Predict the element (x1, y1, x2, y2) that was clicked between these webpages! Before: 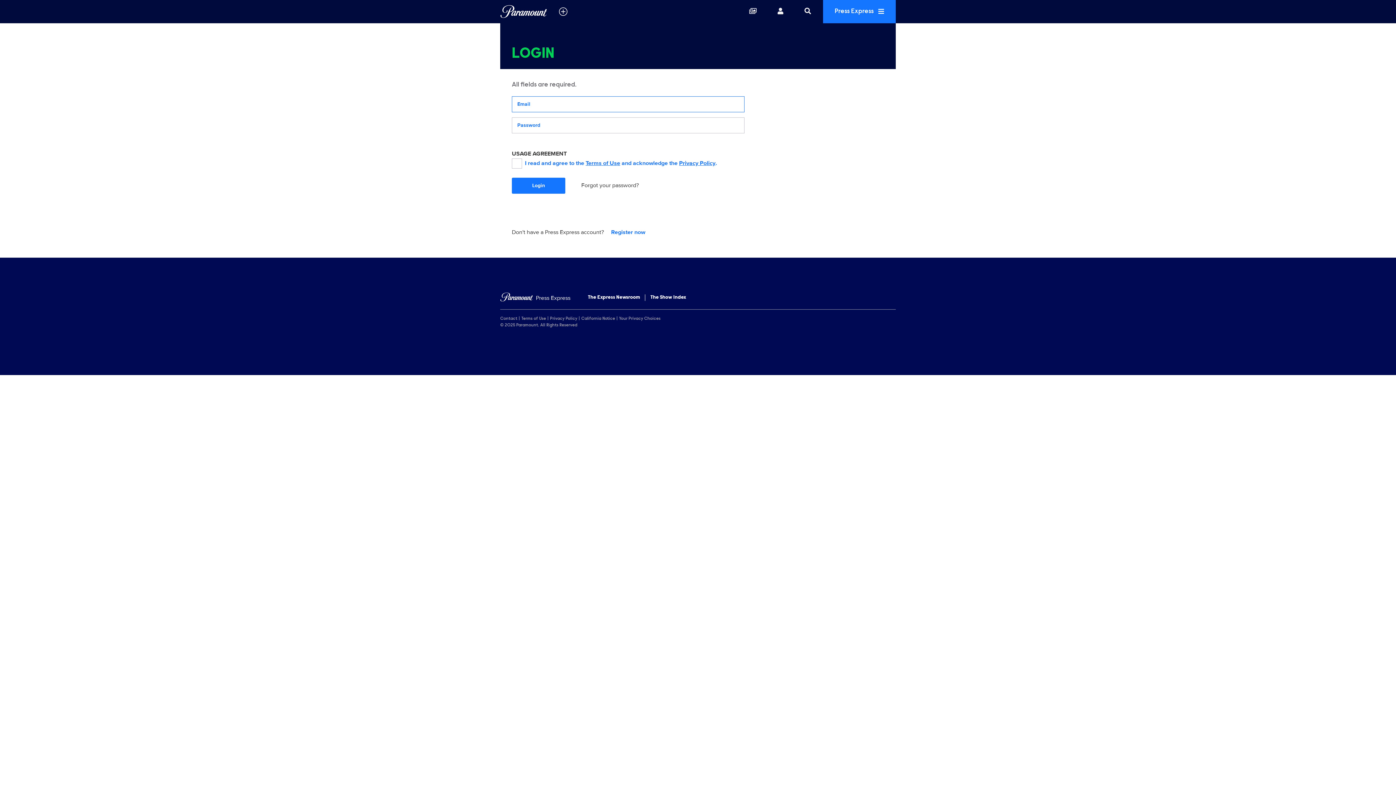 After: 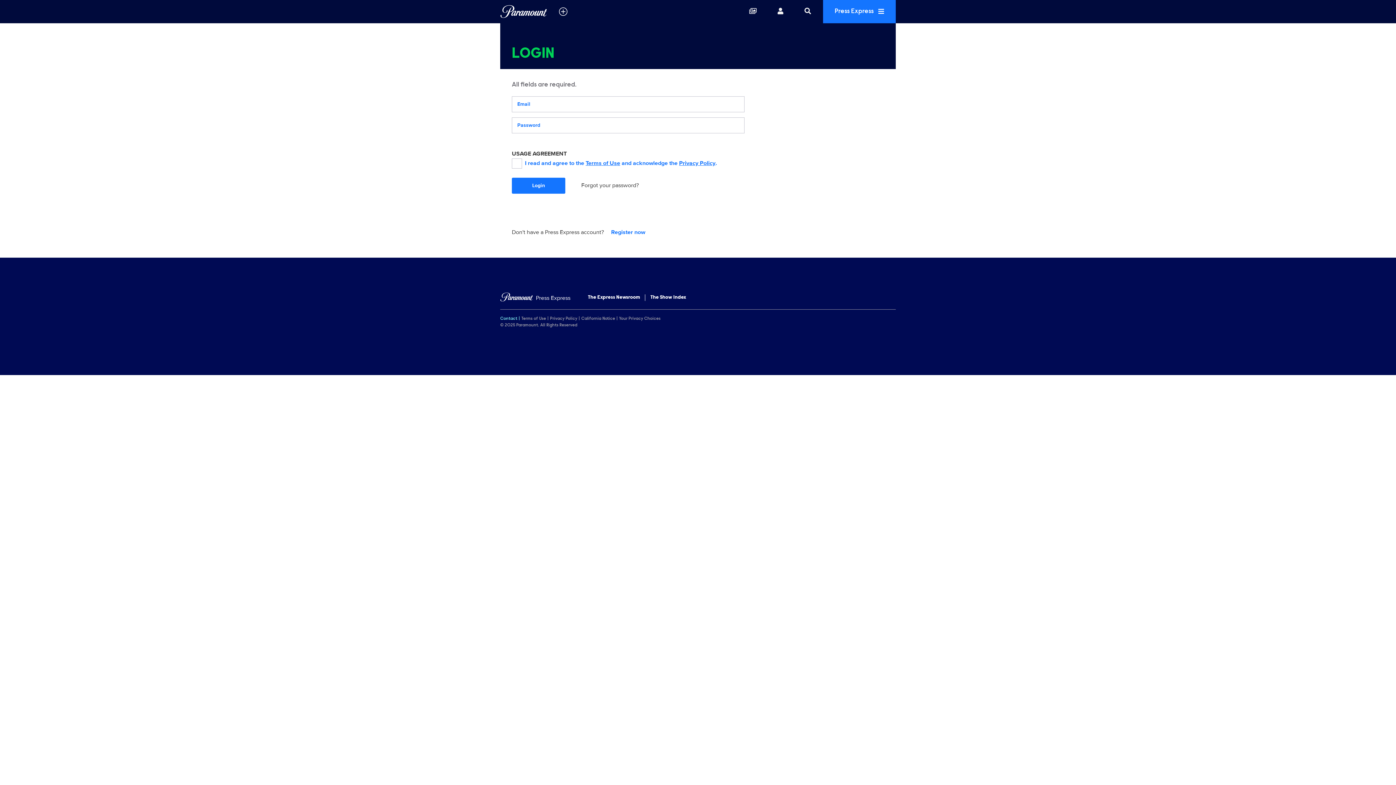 Action: bbox: (500, 315, 521, 322) label: Contact